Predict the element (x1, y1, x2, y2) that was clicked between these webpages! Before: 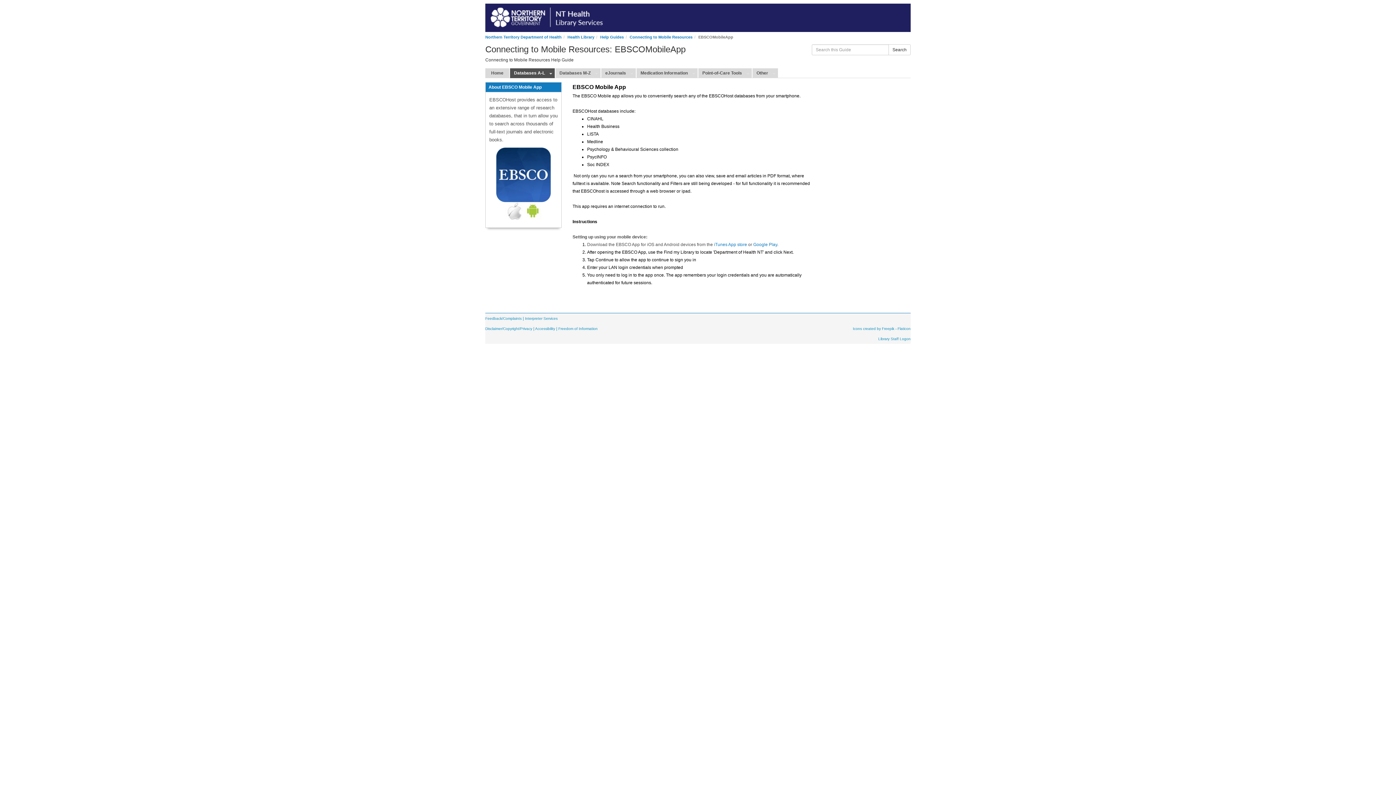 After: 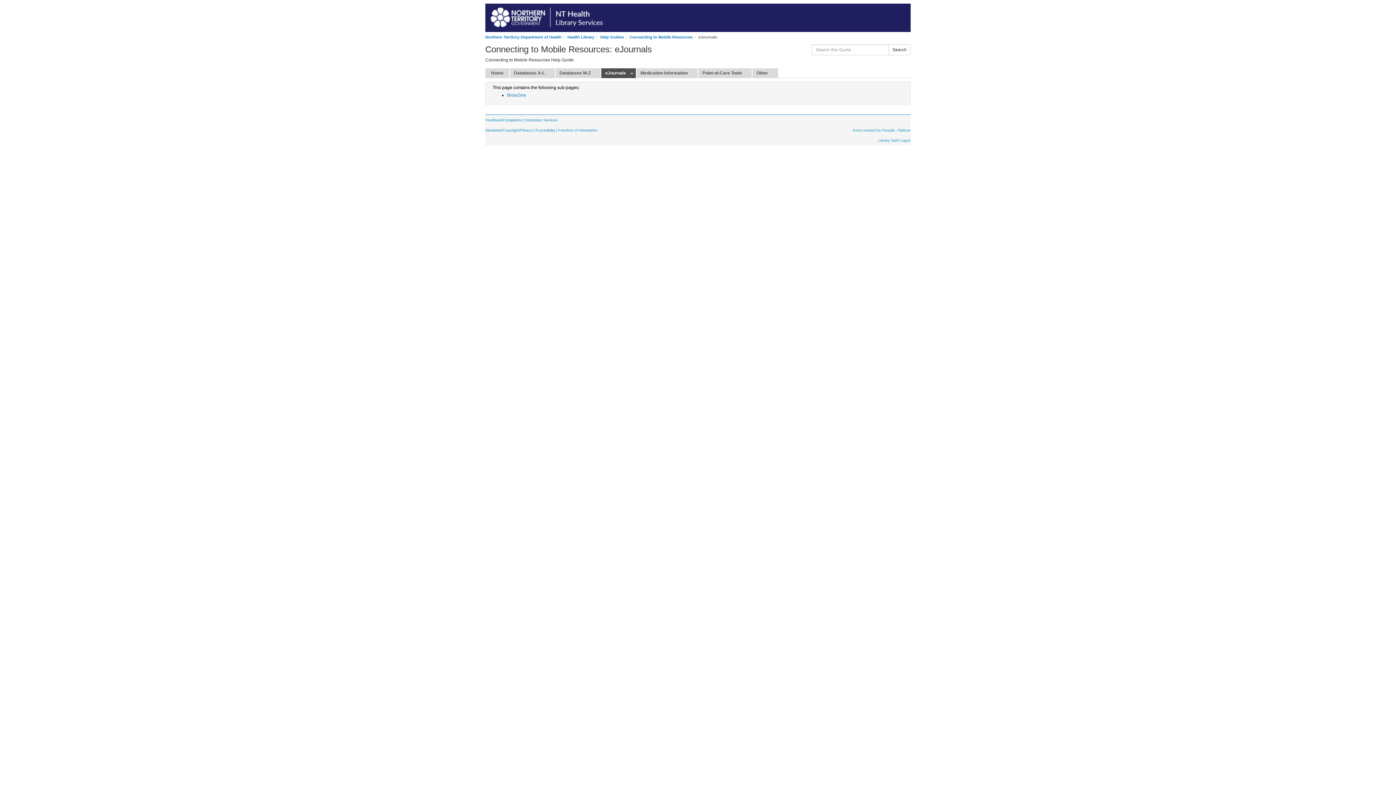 Action: label: eJournals bbox: (601, 68, 628, 78)